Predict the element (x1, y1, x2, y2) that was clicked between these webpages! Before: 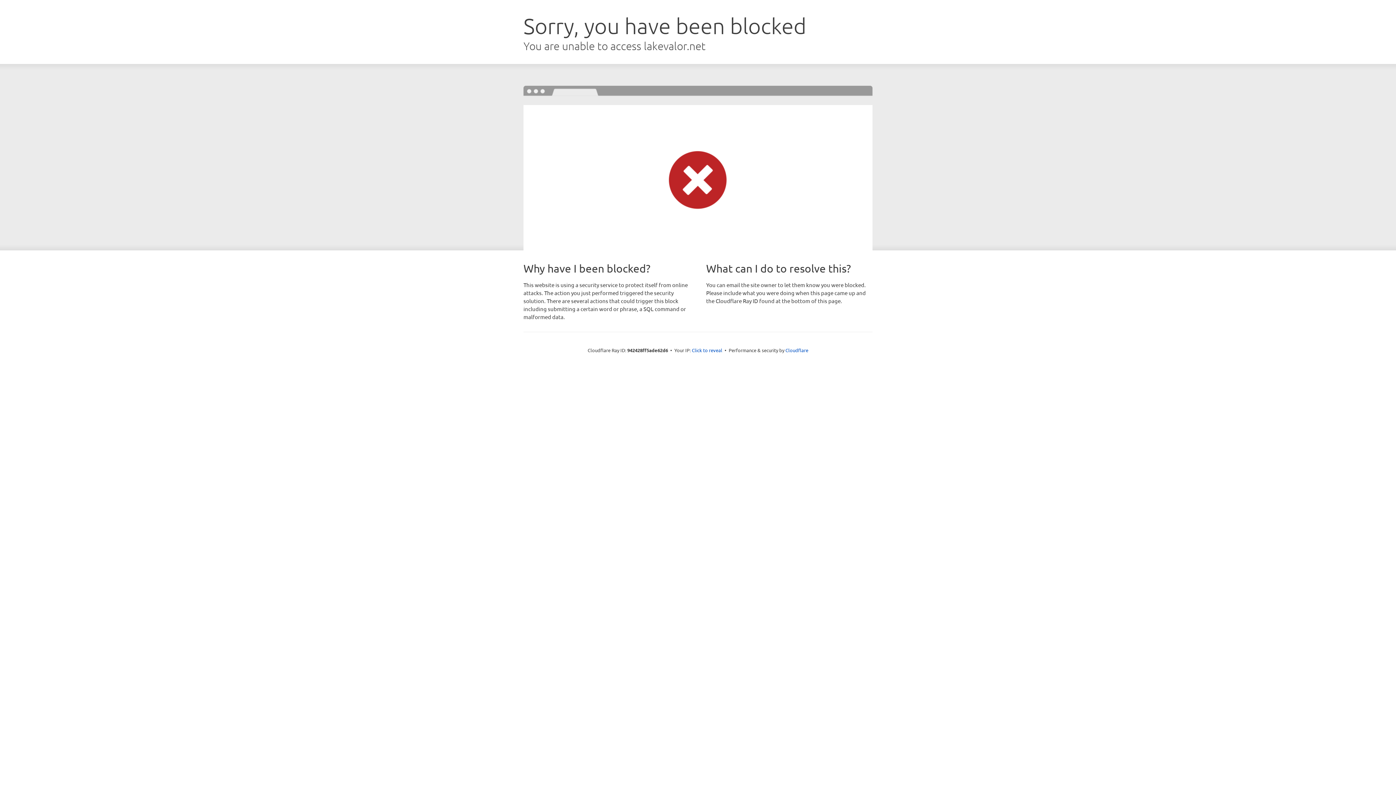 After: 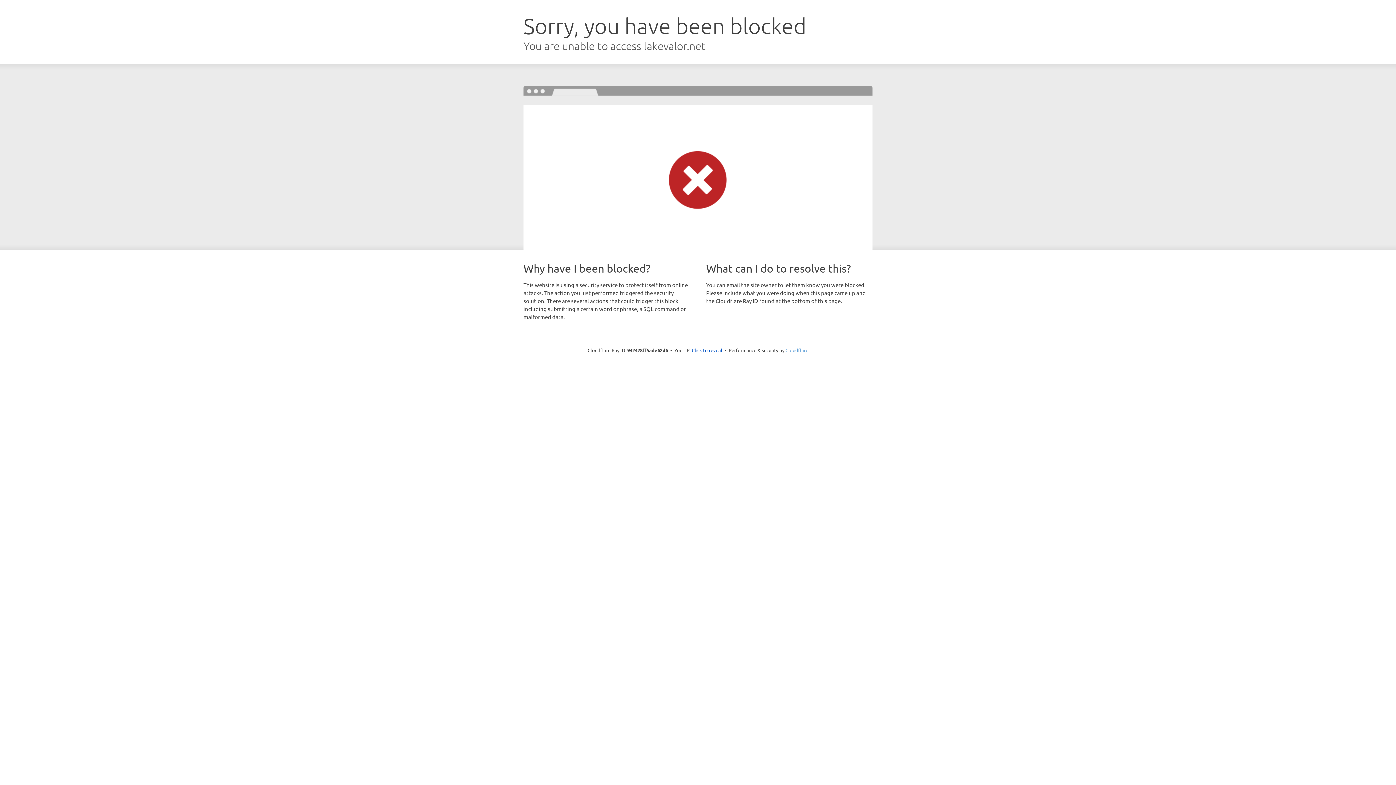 Action: label: Cloudflare bbox: (785, 347, 808, 353)